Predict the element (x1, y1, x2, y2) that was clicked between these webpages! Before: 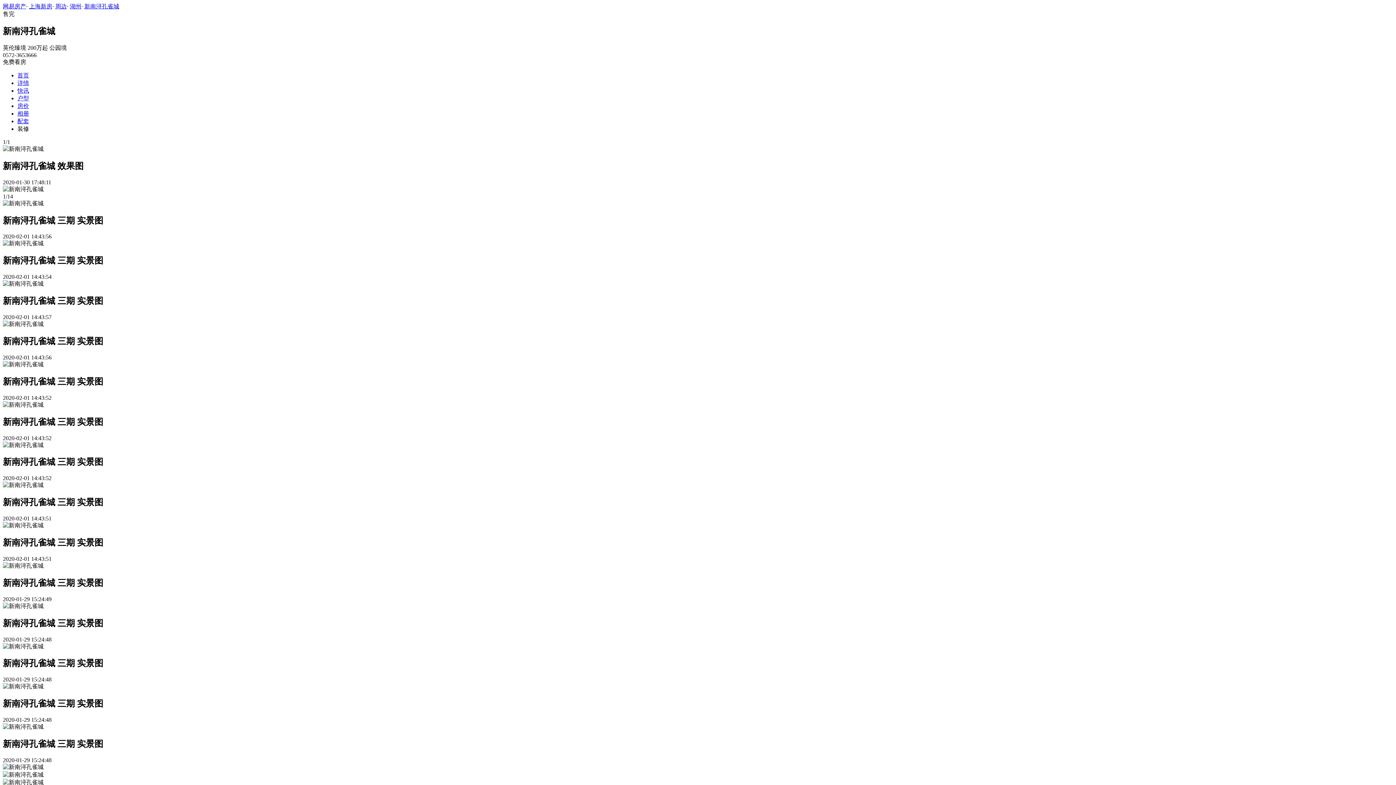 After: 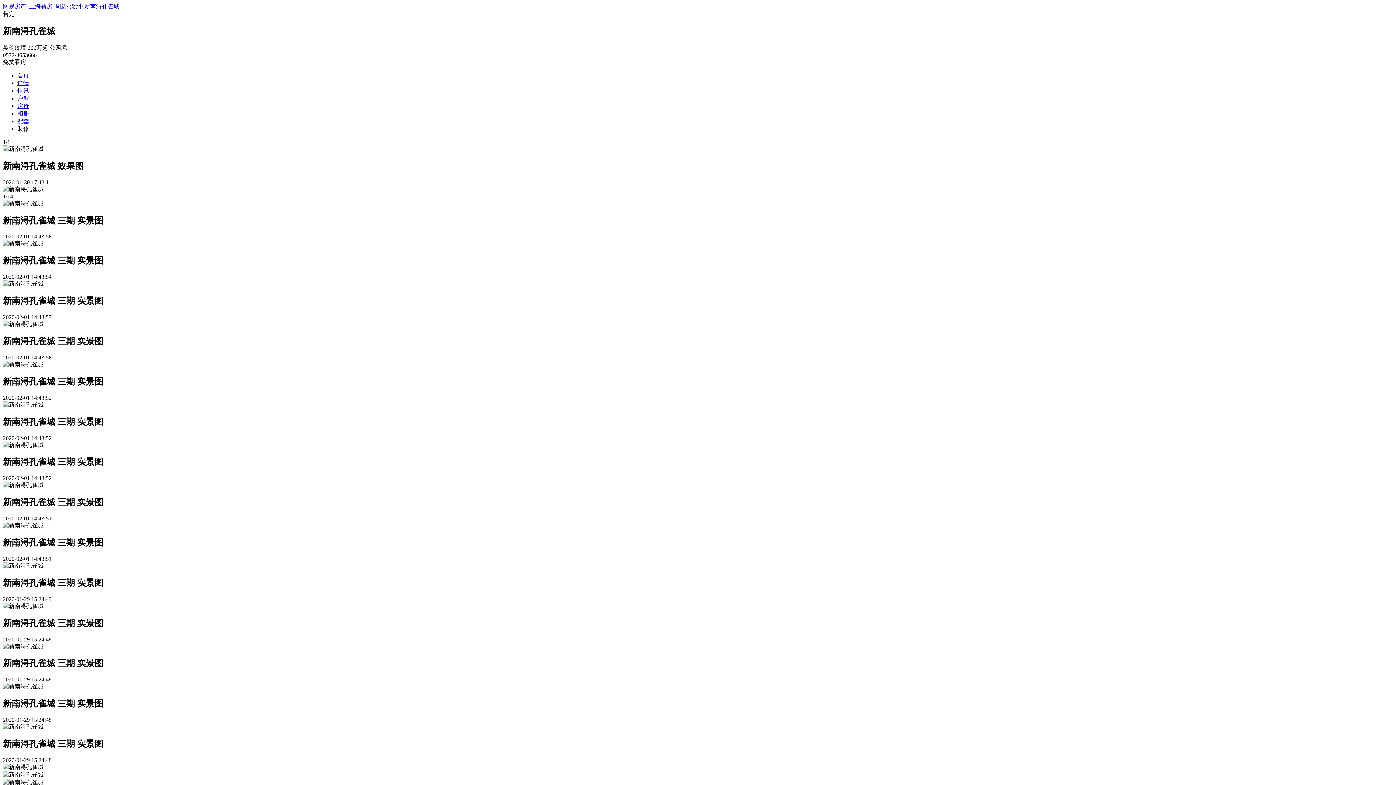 Action: label: 湖州 bbox: (69, 3, 81, 9)